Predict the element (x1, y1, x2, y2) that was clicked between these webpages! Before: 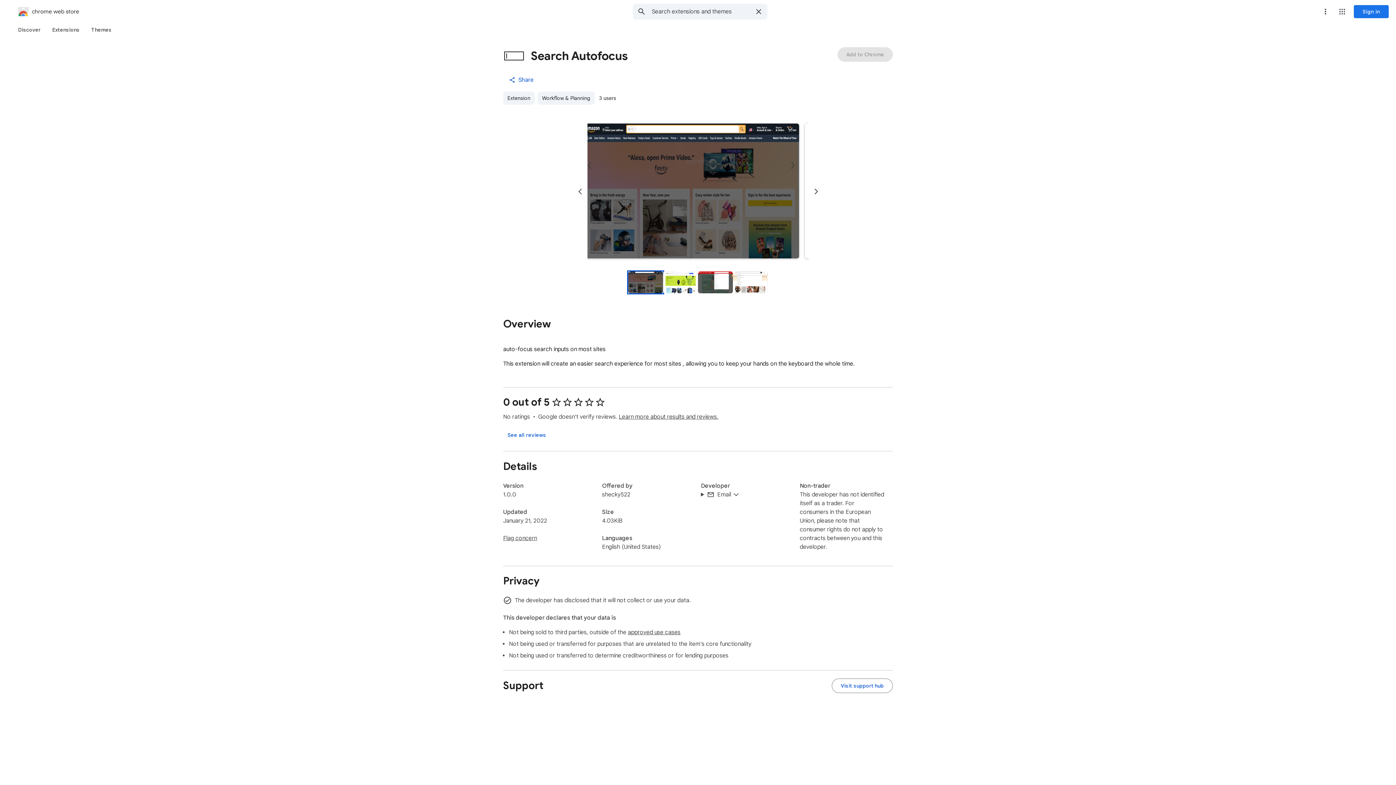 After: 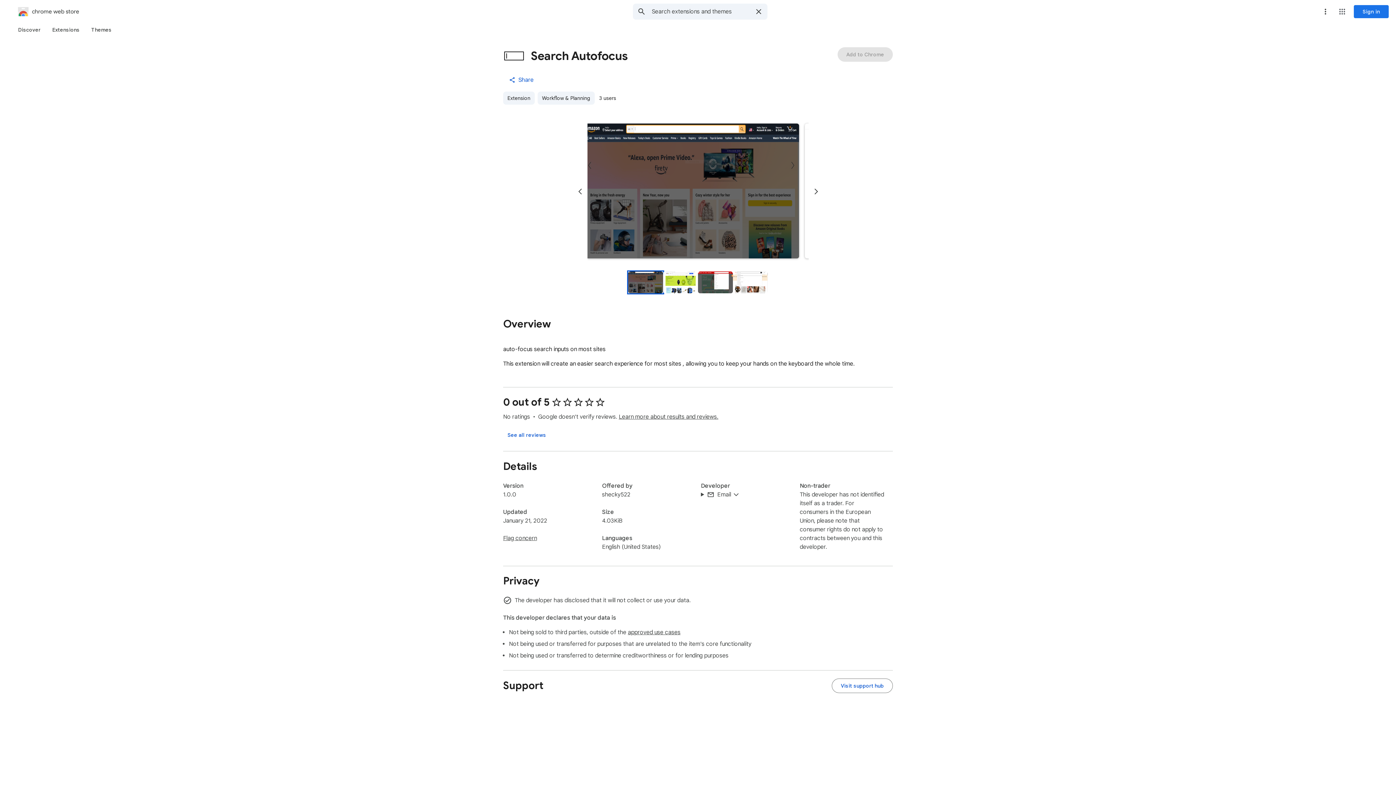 Action: label: Next slide bbox: (808, 184, 823, 199)